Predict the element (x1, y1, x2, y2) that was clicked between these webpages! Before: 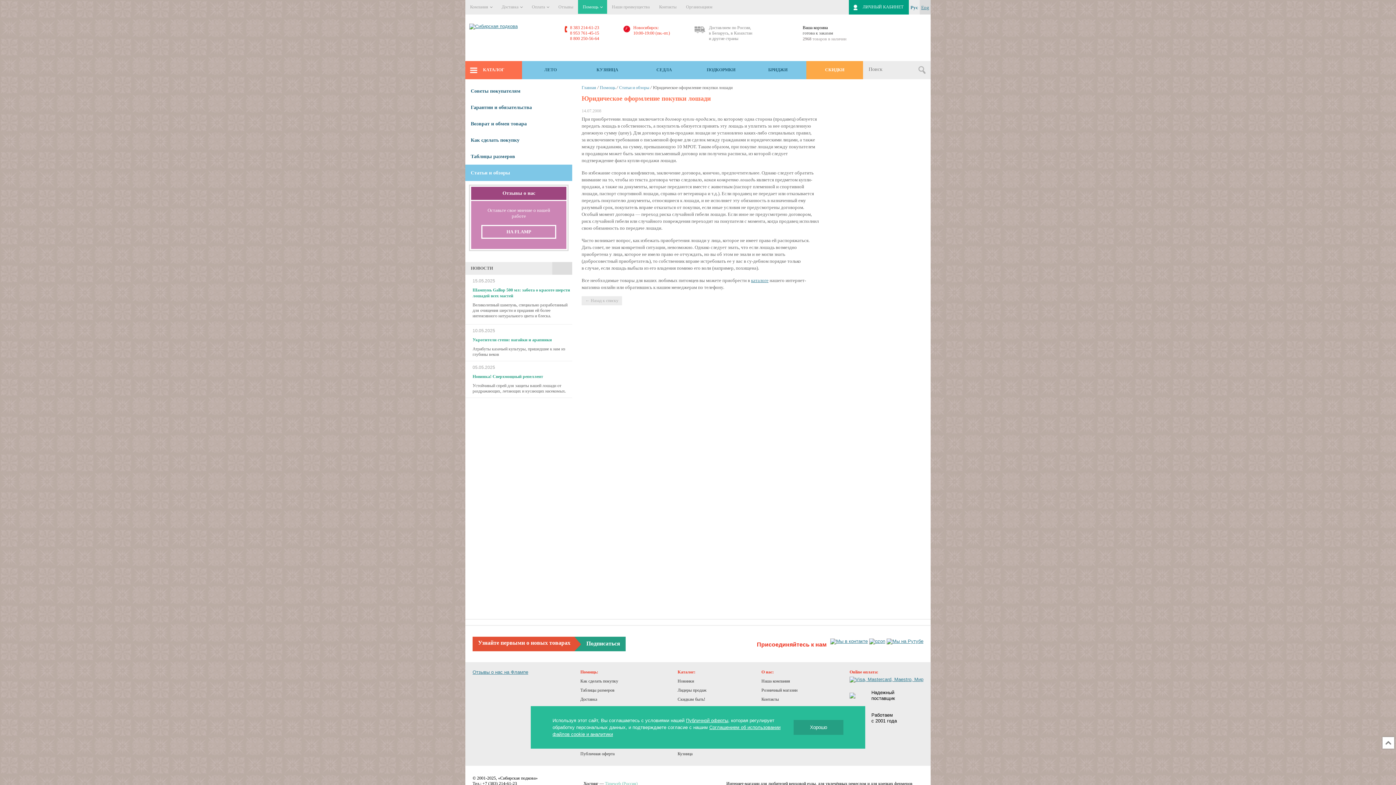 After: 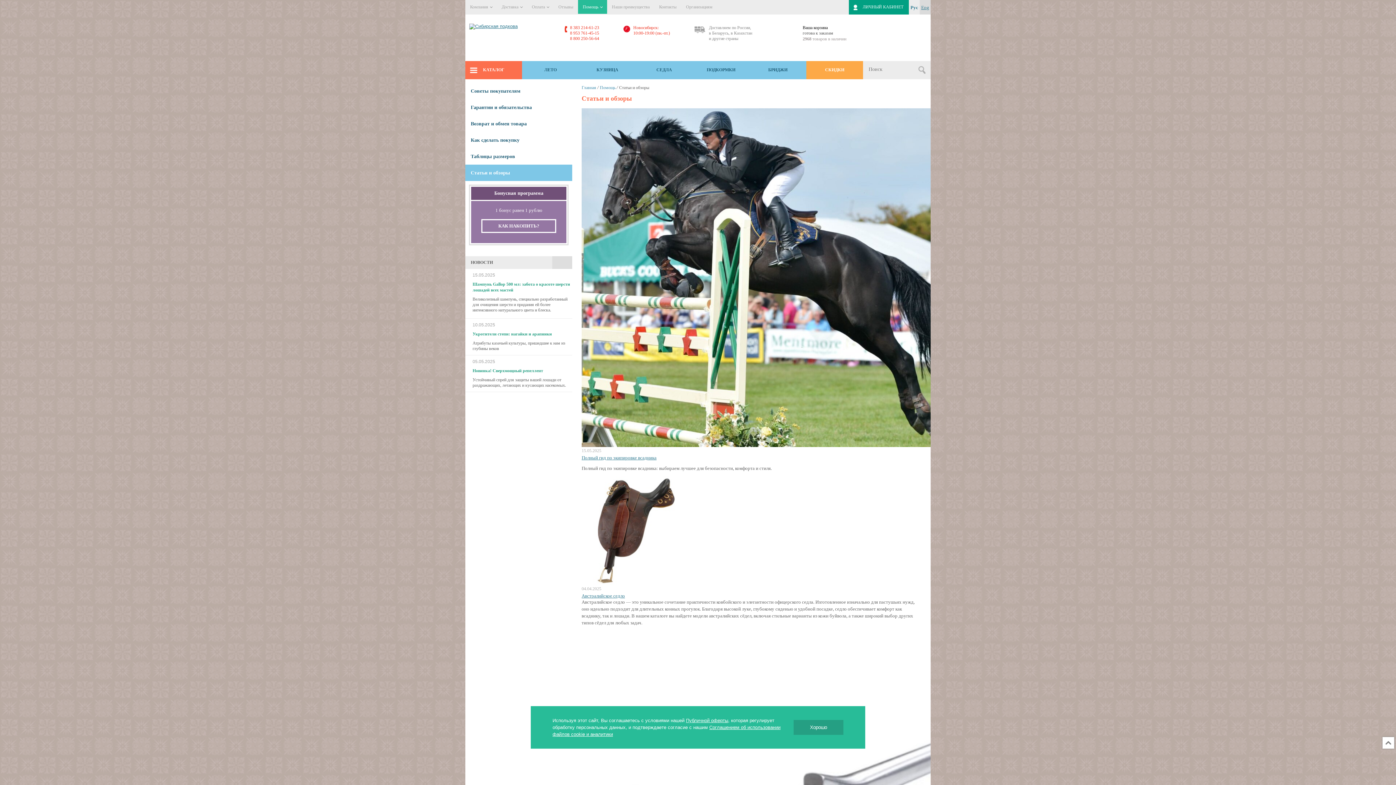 Action: label: ← Назад к списку bbox: (581, 296, 622, 305)